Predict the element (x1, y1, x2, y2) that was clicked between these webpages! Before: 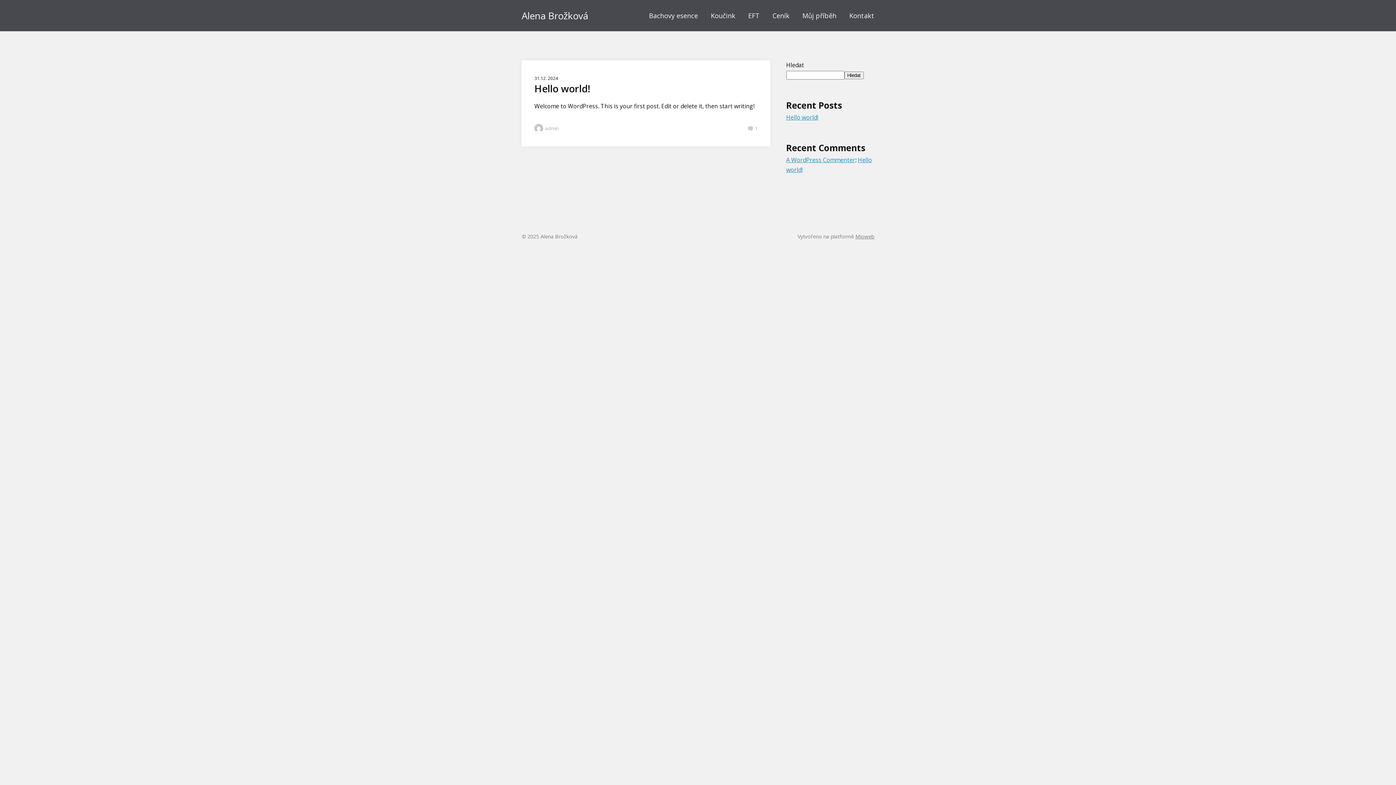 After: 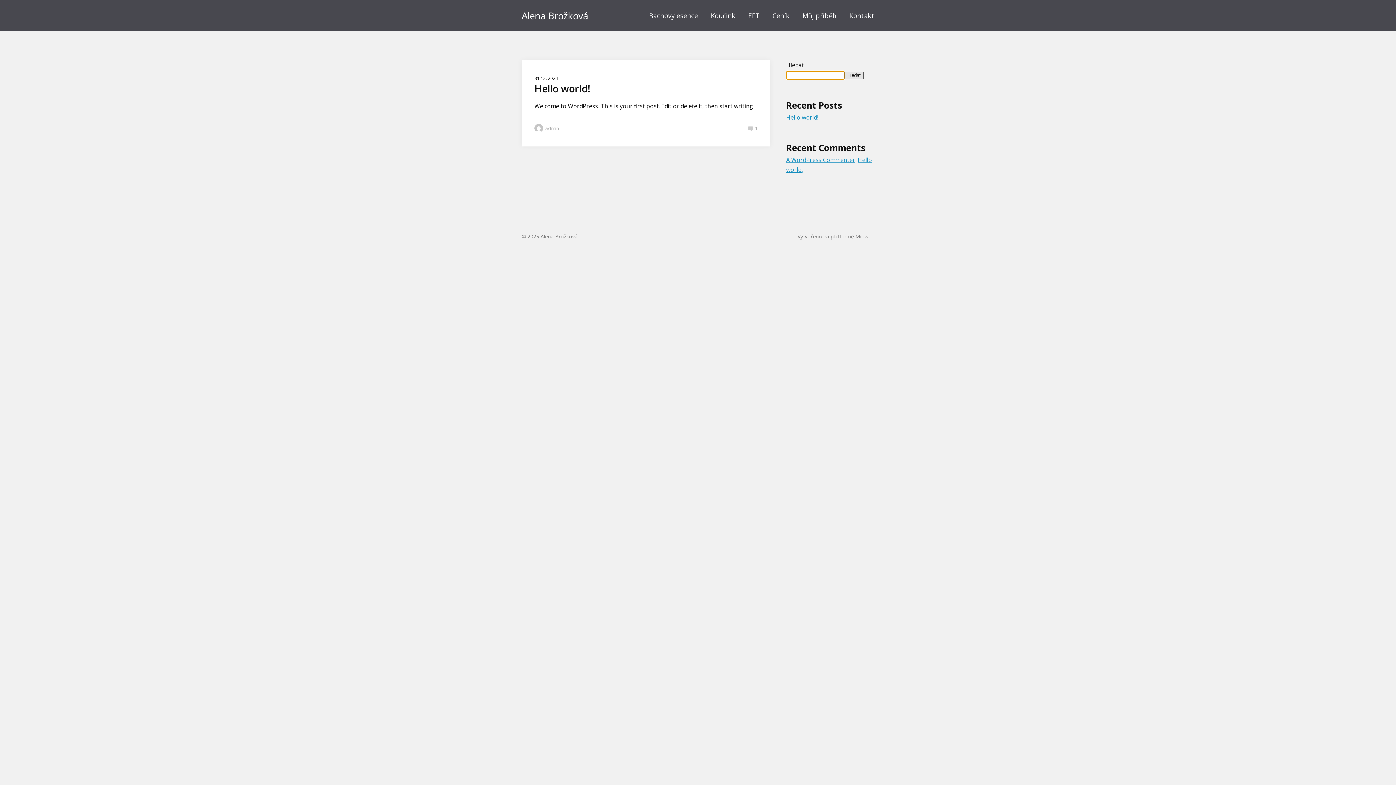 Action: label: Hledat bbox: (844, 71, 863, 79)